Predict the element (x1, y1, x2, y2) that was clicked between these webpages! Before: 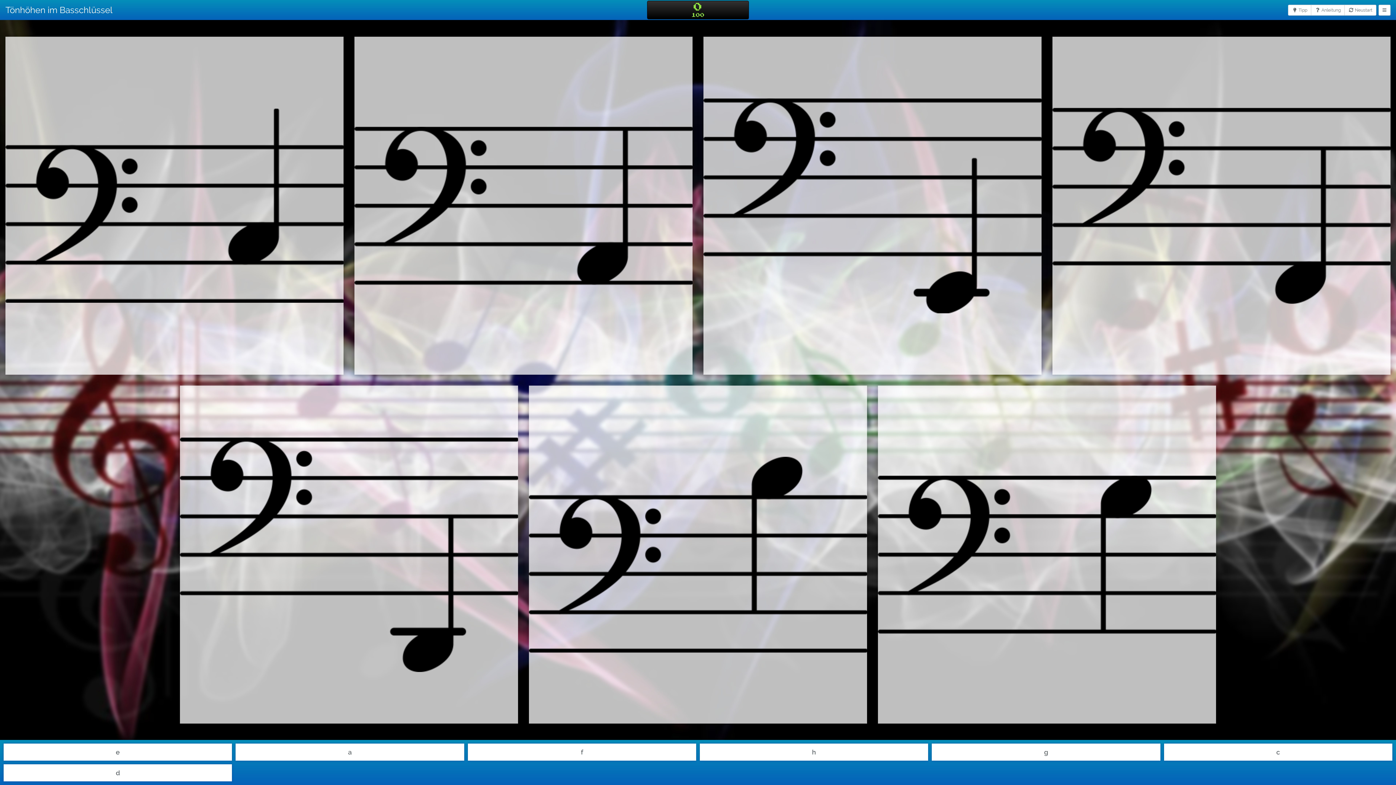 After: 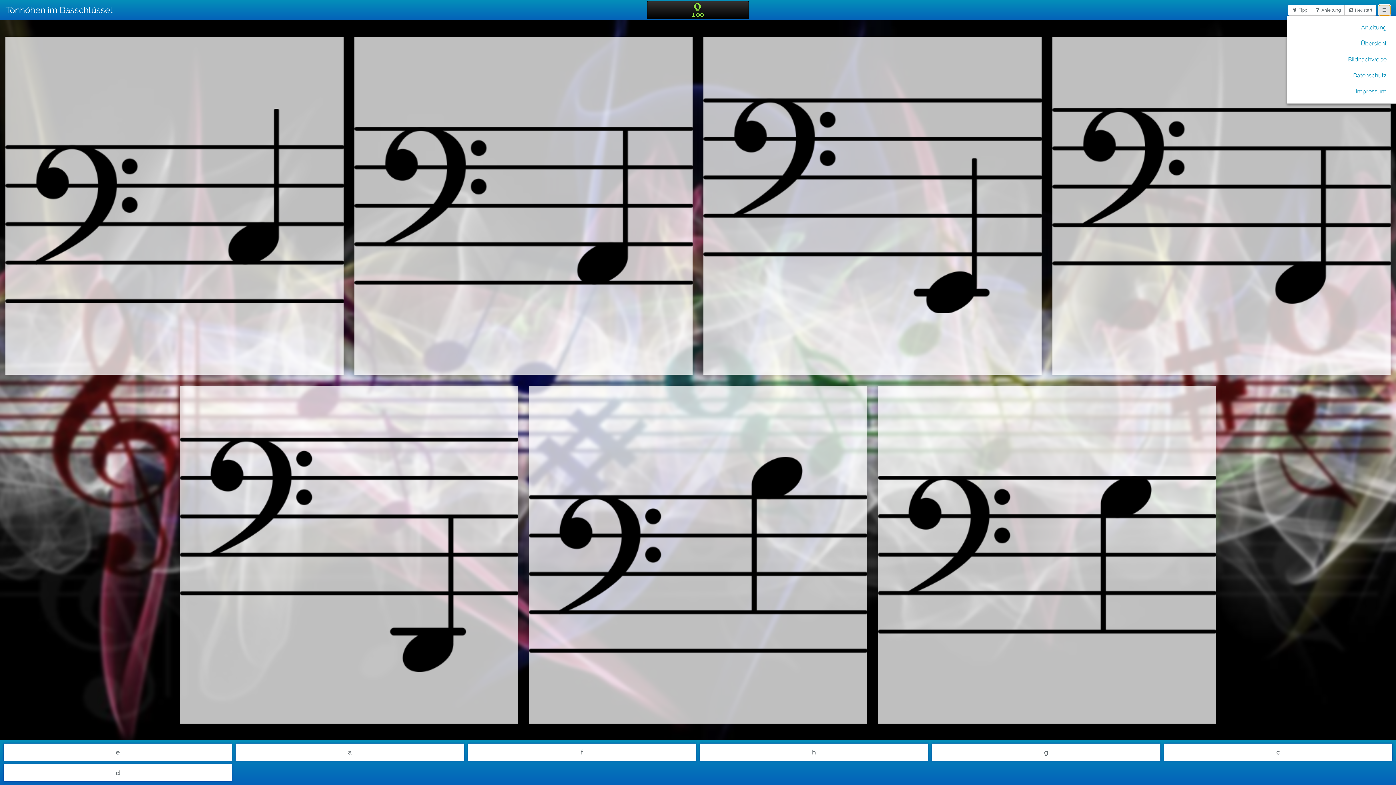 Action: bbox: (1378, 4, 1390, 15)